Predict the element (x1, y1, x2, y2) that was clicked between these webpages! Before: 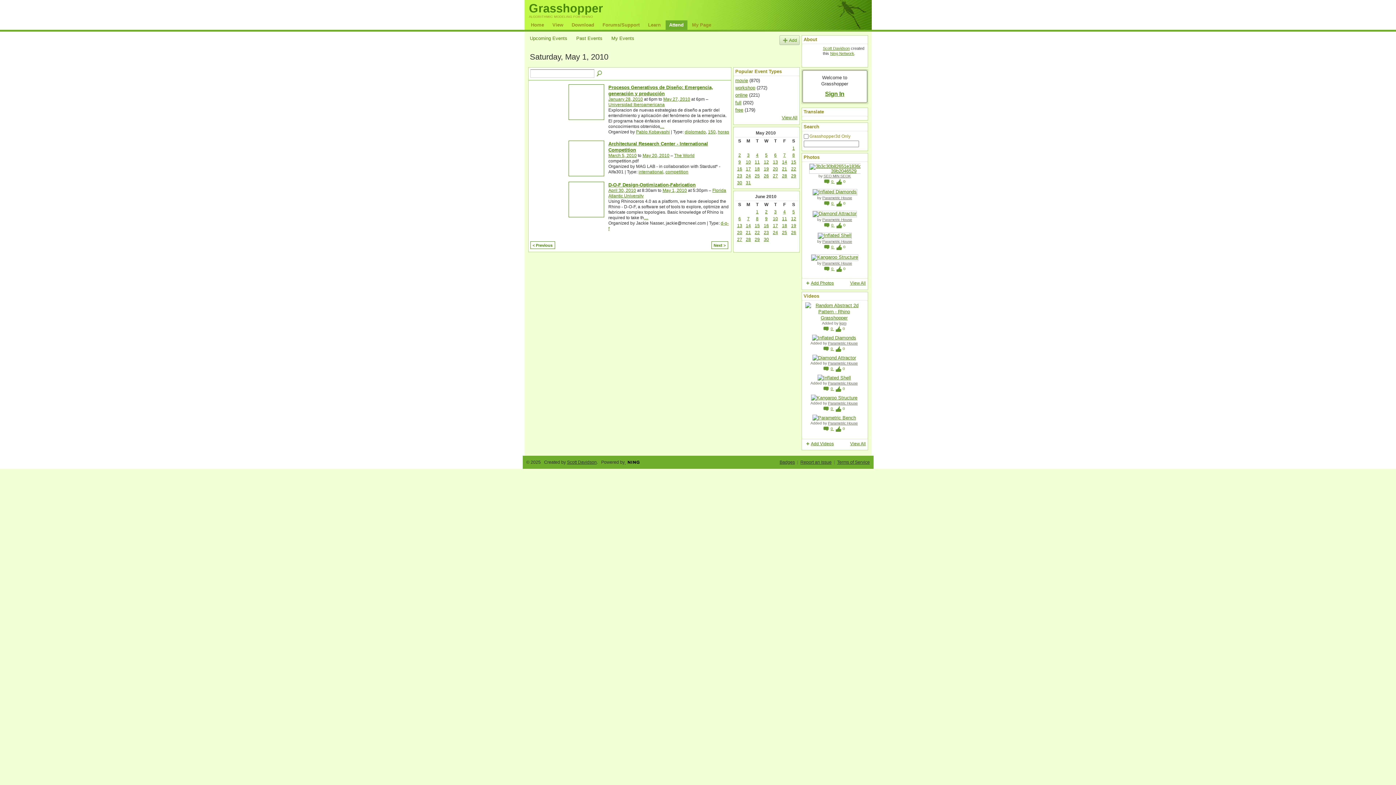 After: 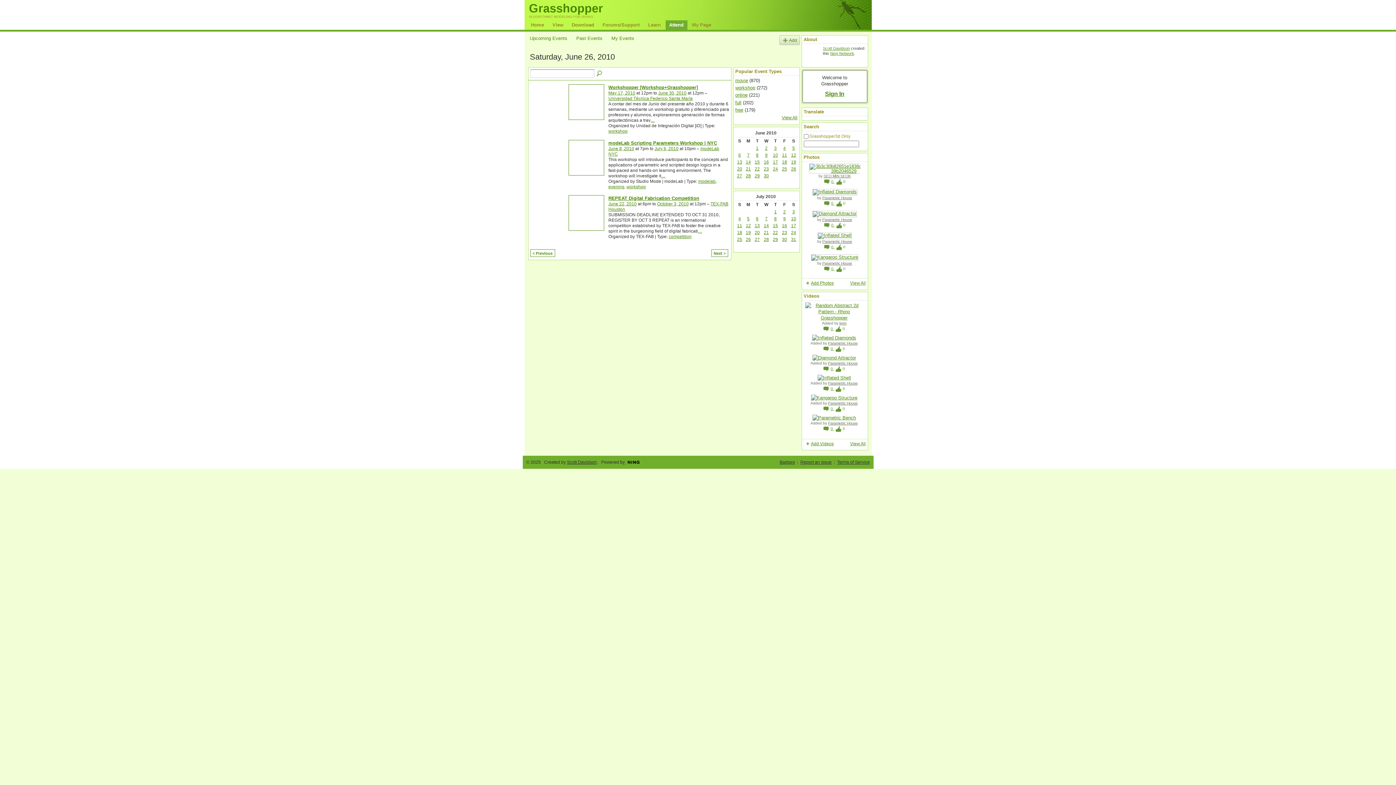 Action: label: 26 bbox: (791, 230, 796, 235)